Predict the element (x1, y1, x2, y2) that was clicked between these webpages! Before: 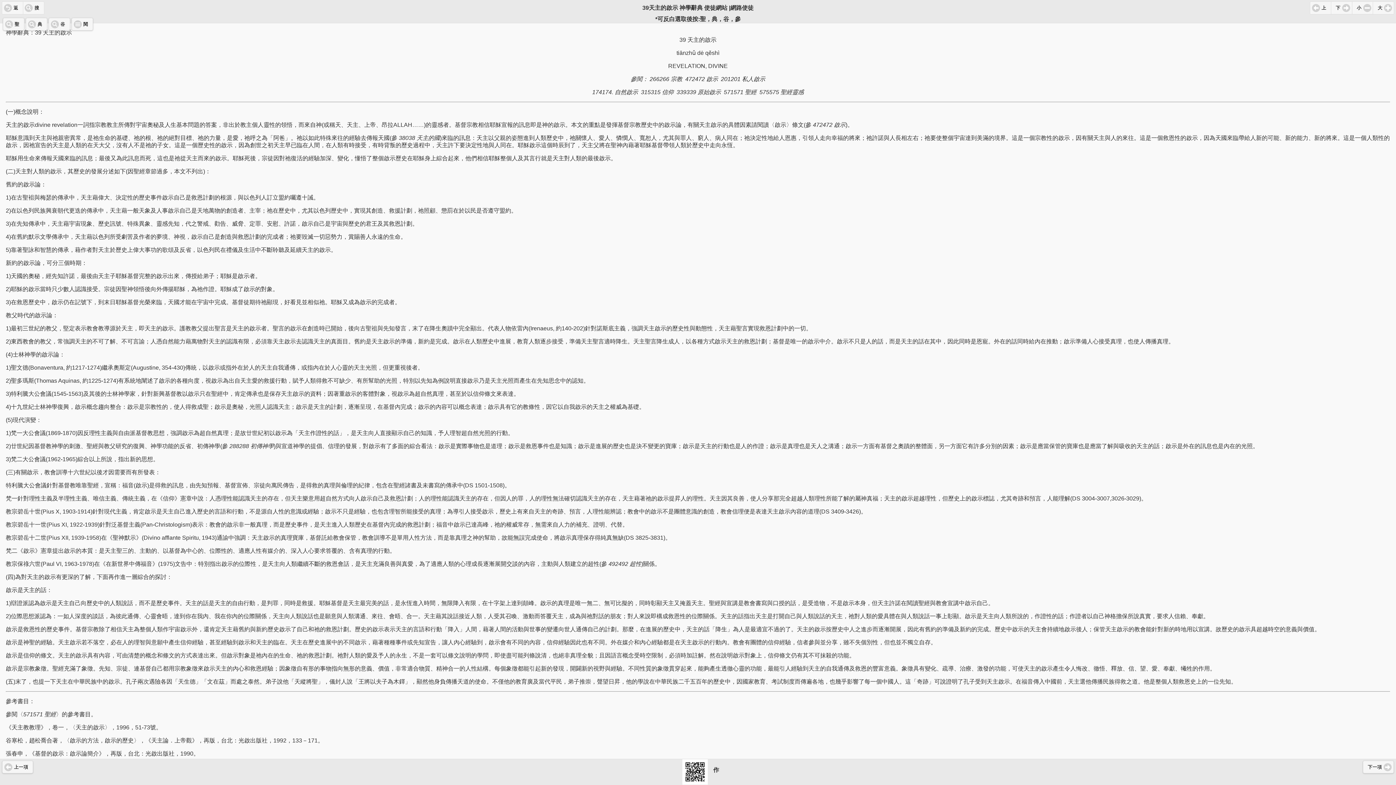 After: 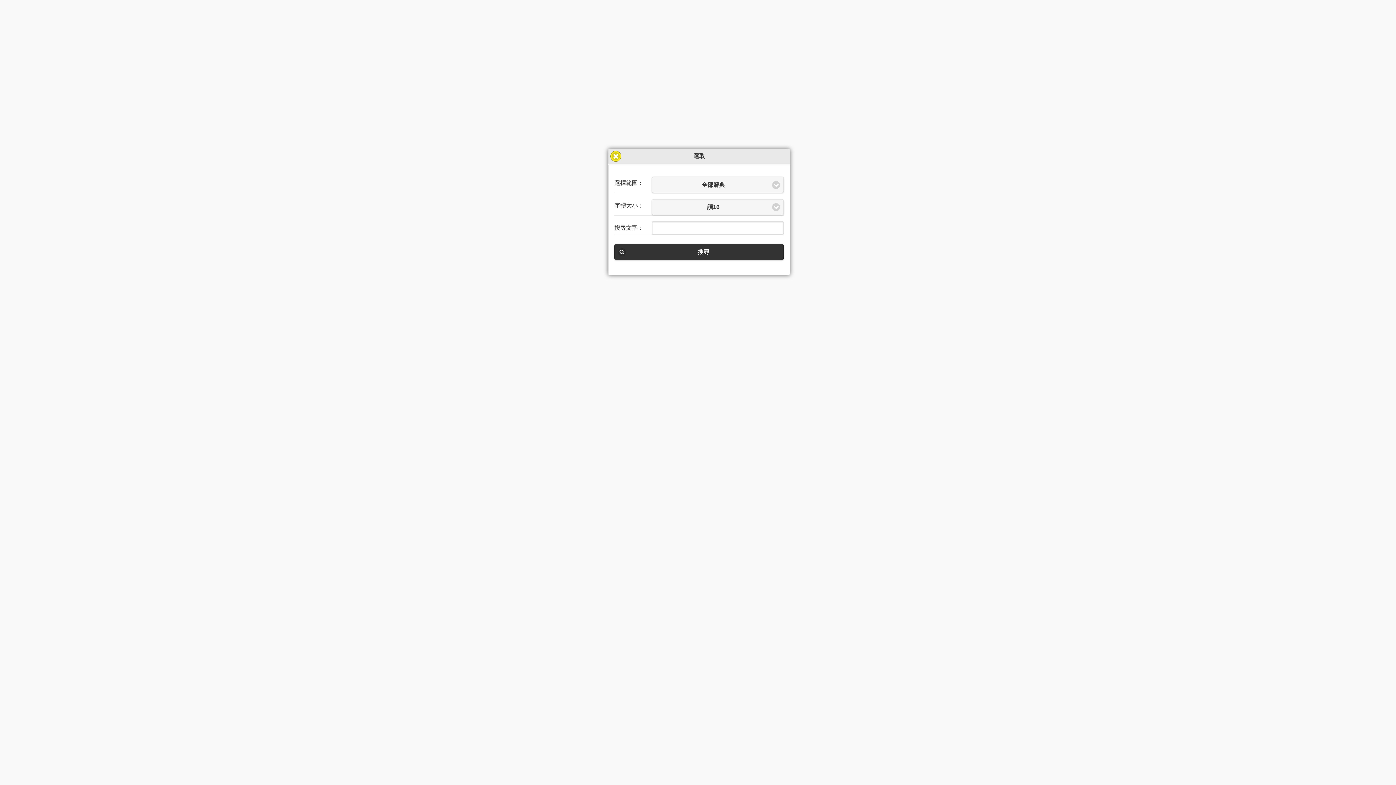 Action: bbox: (22, 1, 44, 14) label: 搜